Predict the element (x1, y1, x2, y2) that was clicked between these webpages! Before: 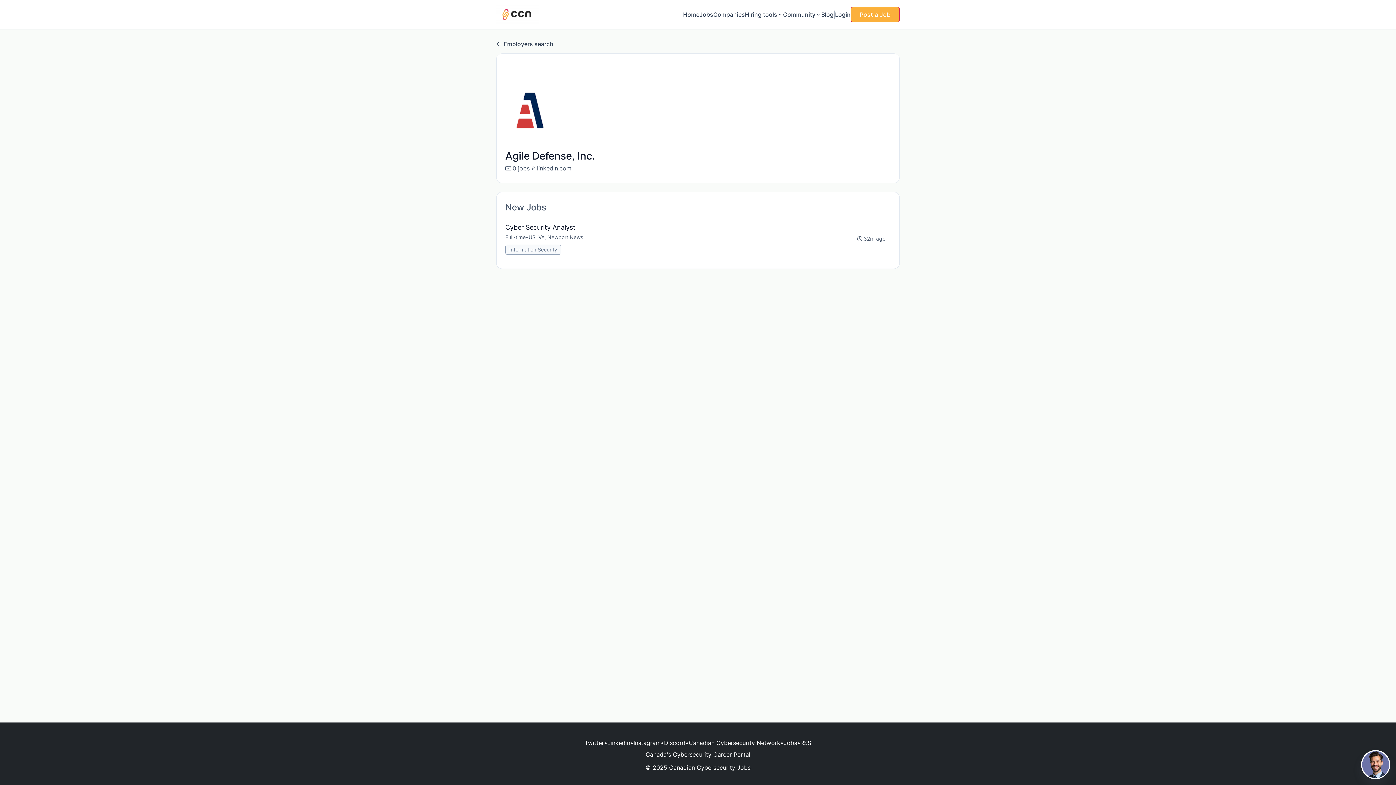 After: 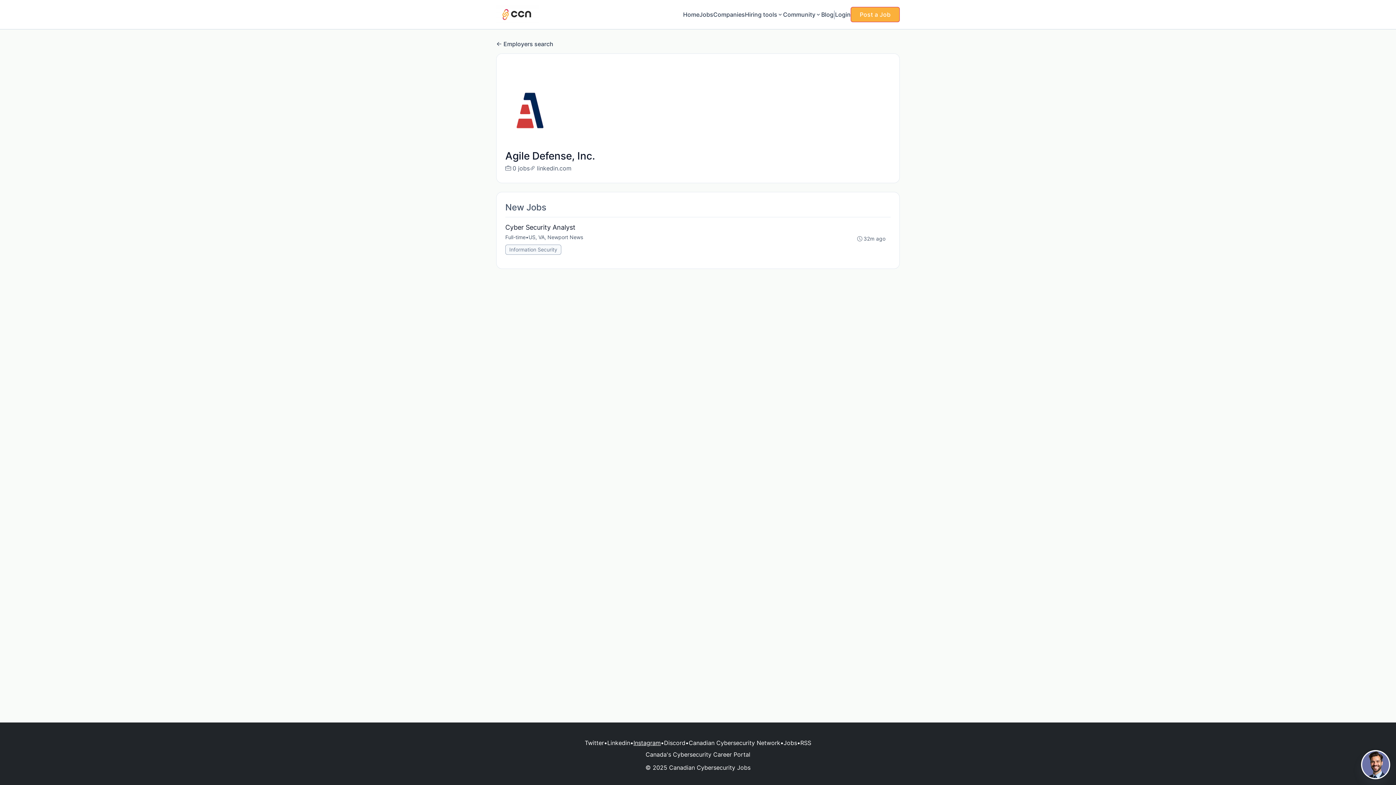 Action: label: Instagram bbox: (633, 738, 660, 747)